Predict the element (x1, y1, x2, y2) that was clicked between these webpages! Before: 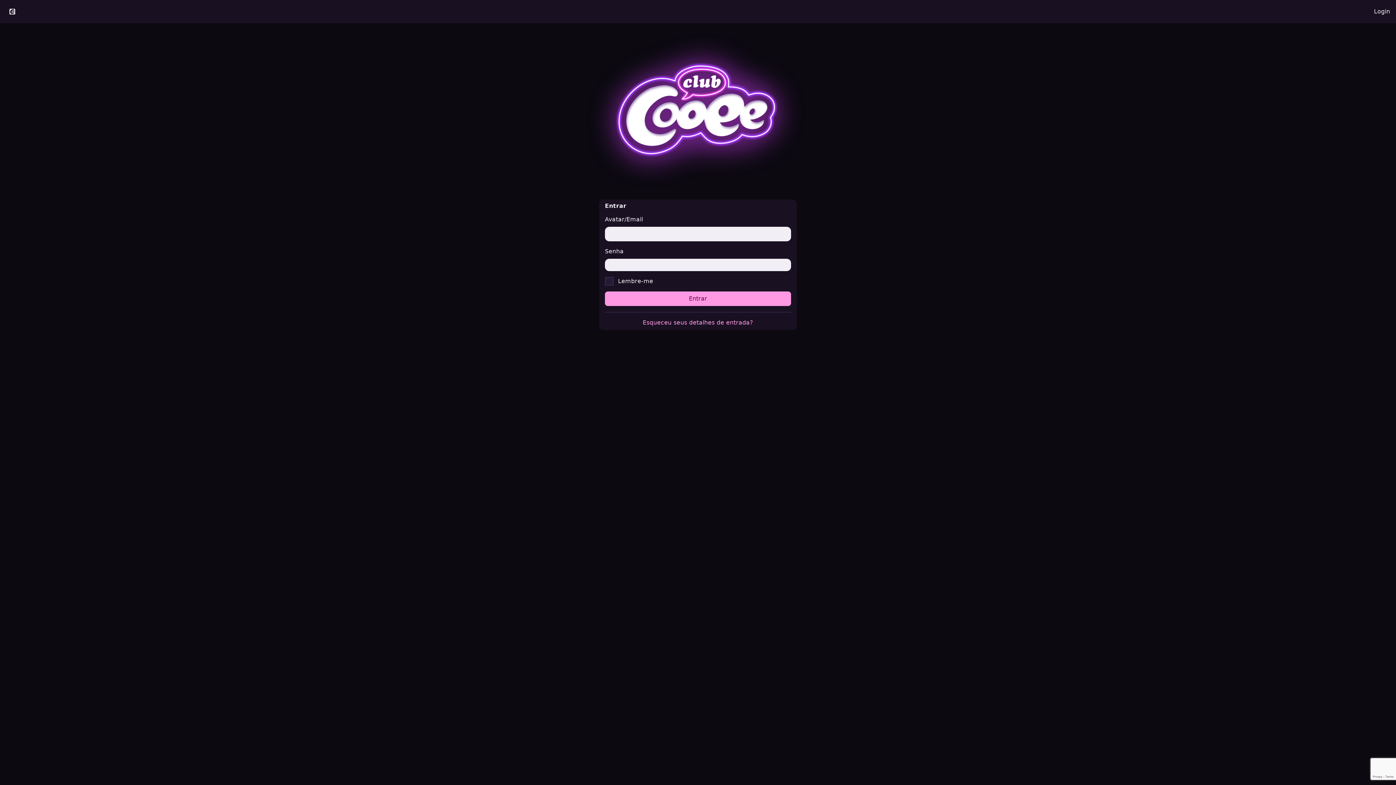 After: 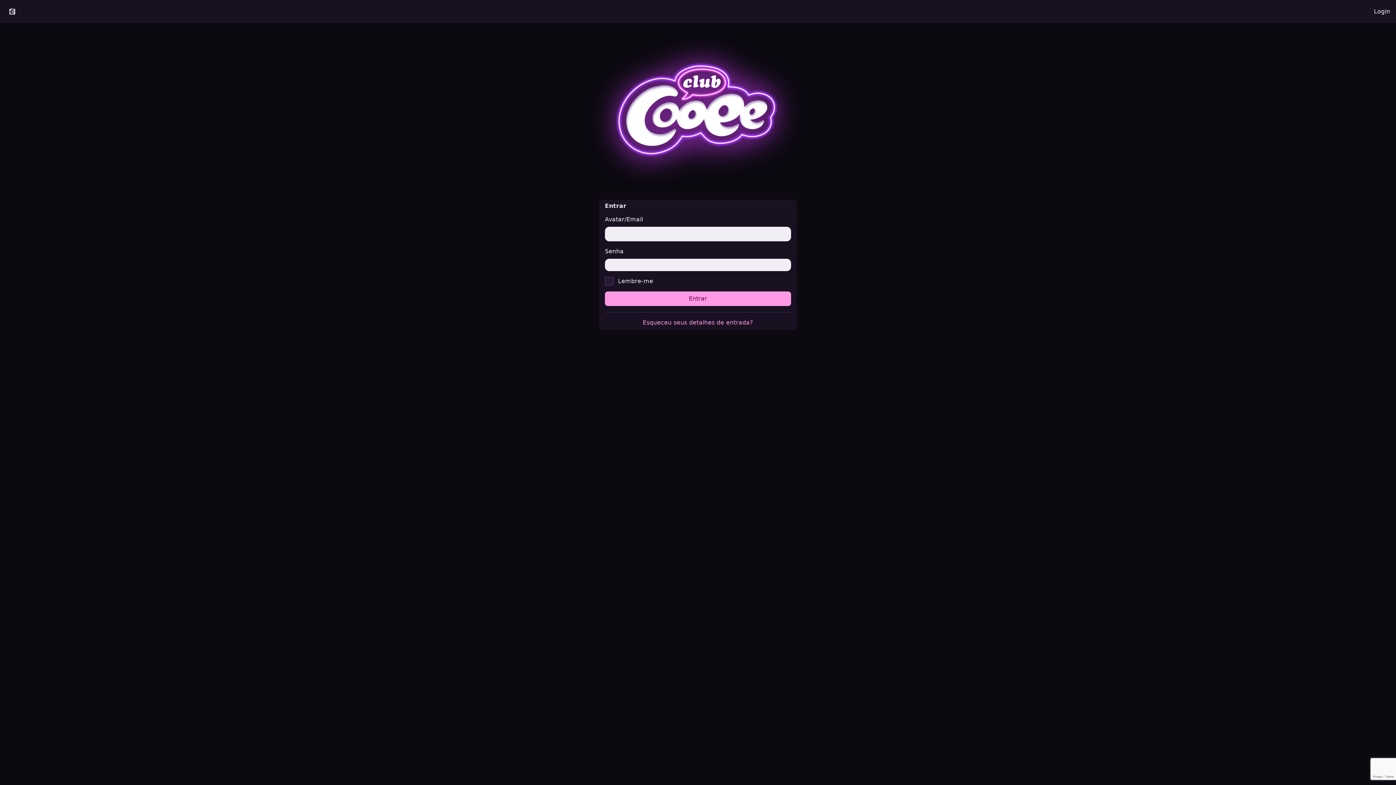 Action: label: Login bbox: (1368, 2, 1396, 20)